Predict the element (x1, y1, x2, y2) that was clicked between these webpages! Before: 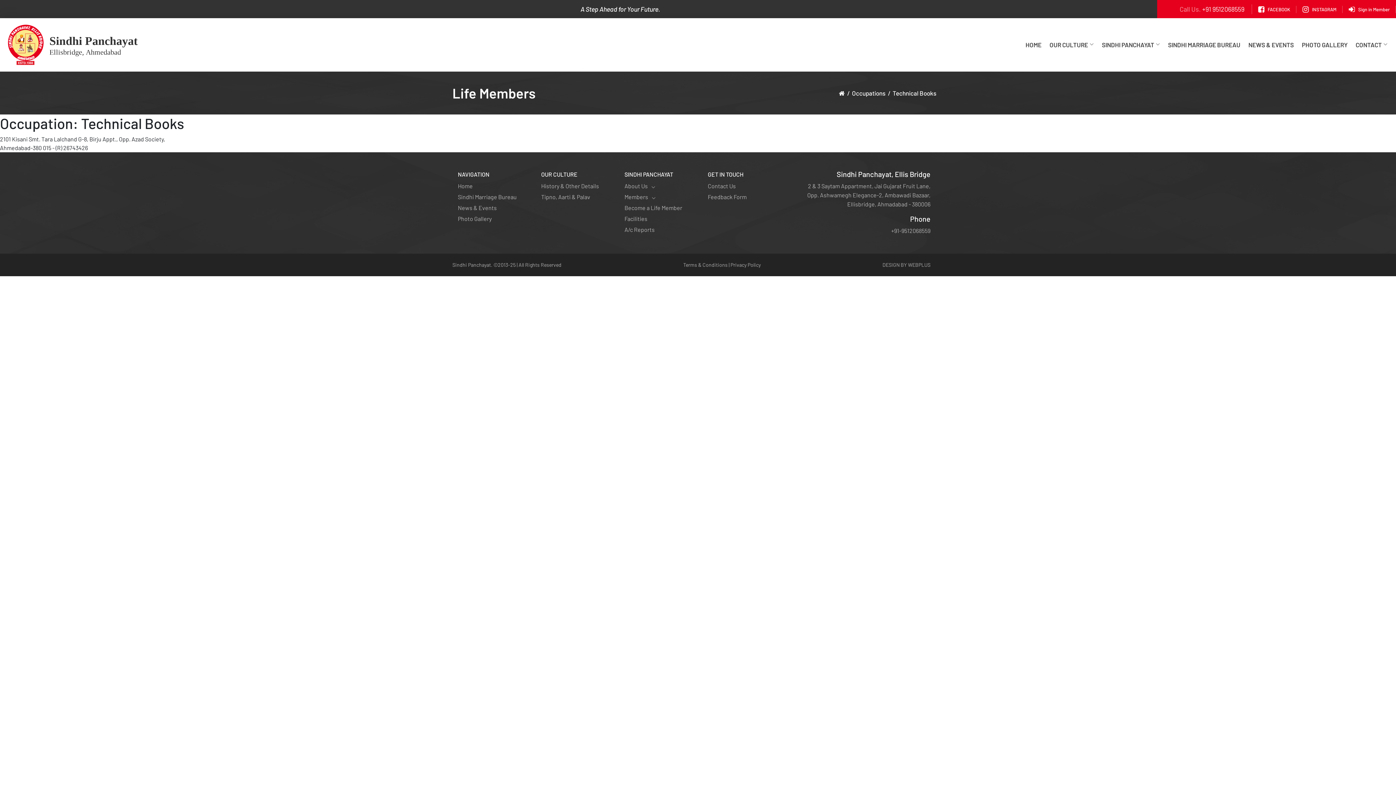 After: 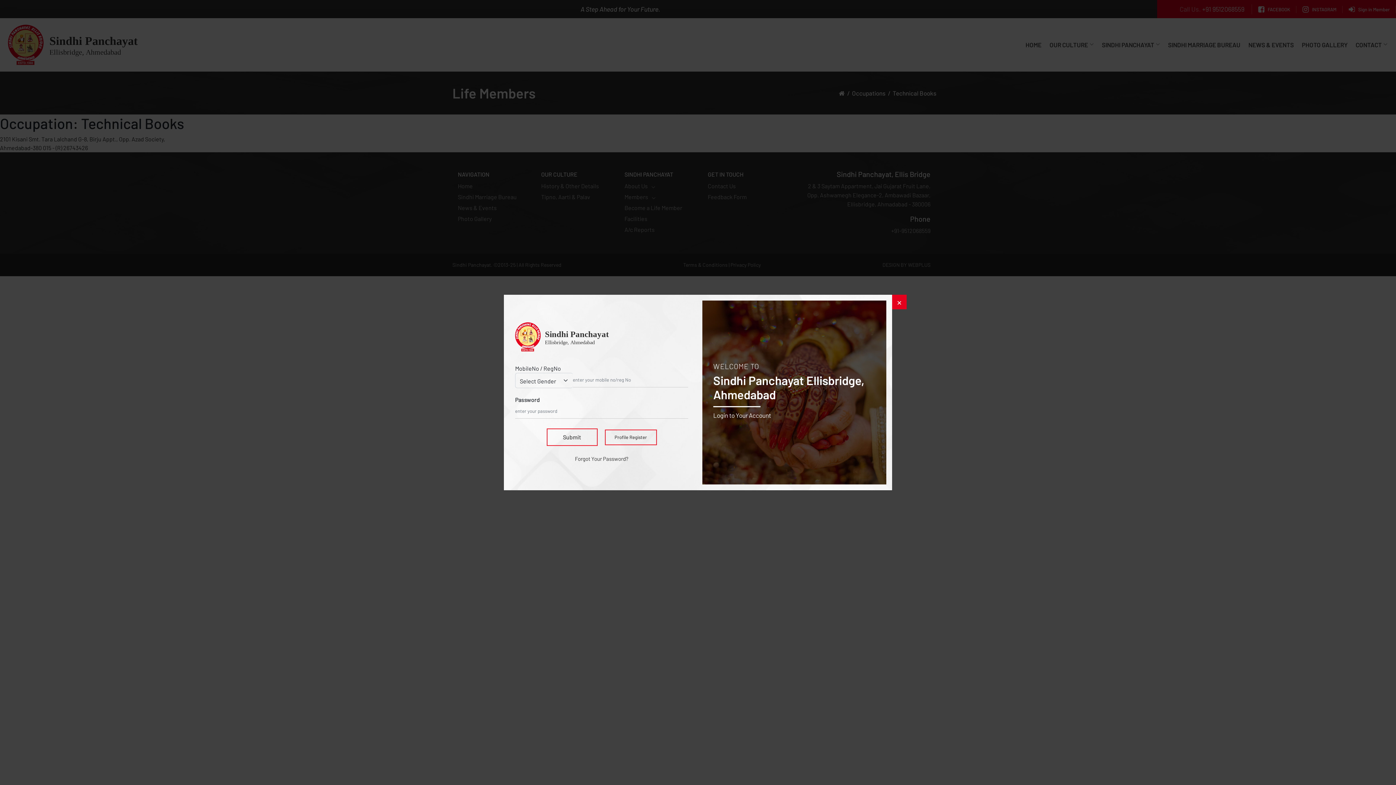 Action: bbox: (1349, 5, 1390, 12) label: Sign in Member